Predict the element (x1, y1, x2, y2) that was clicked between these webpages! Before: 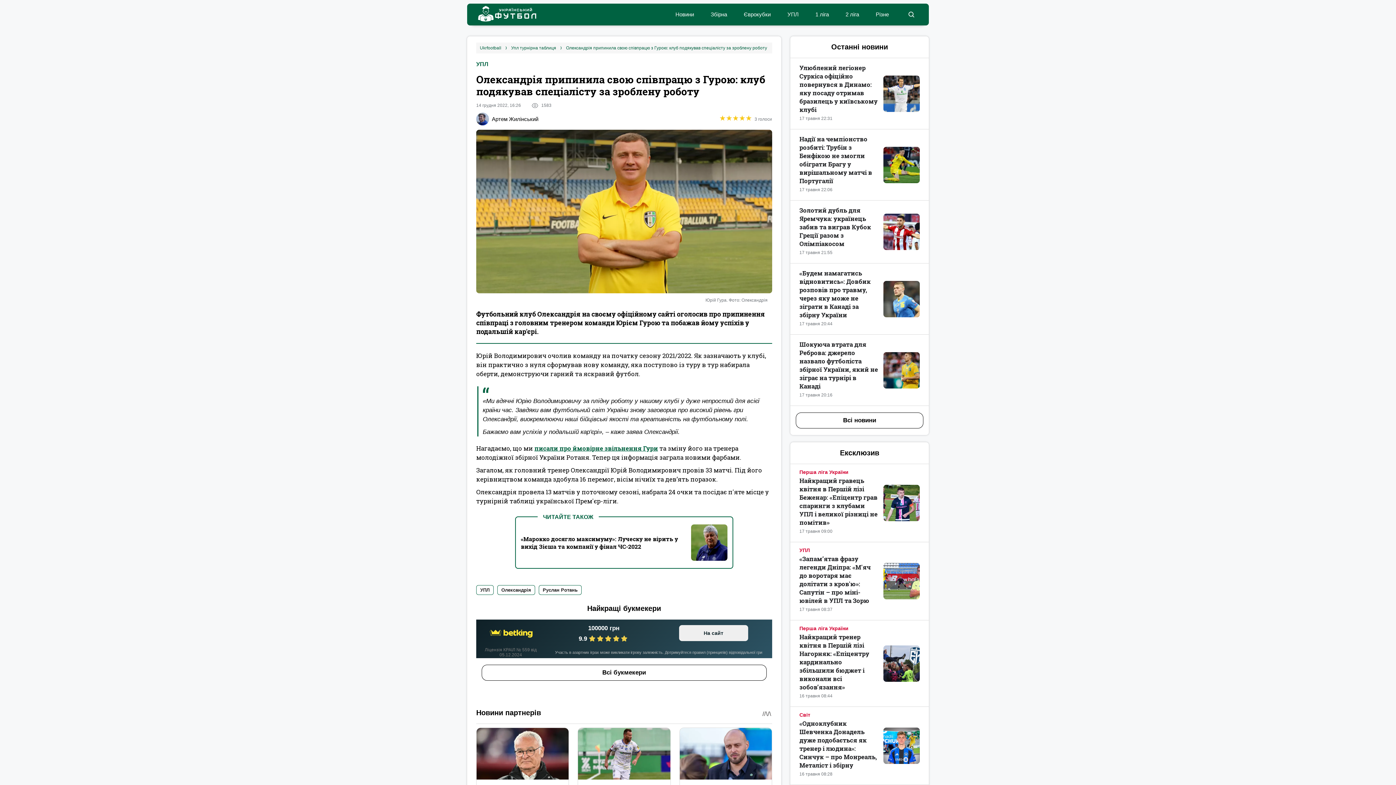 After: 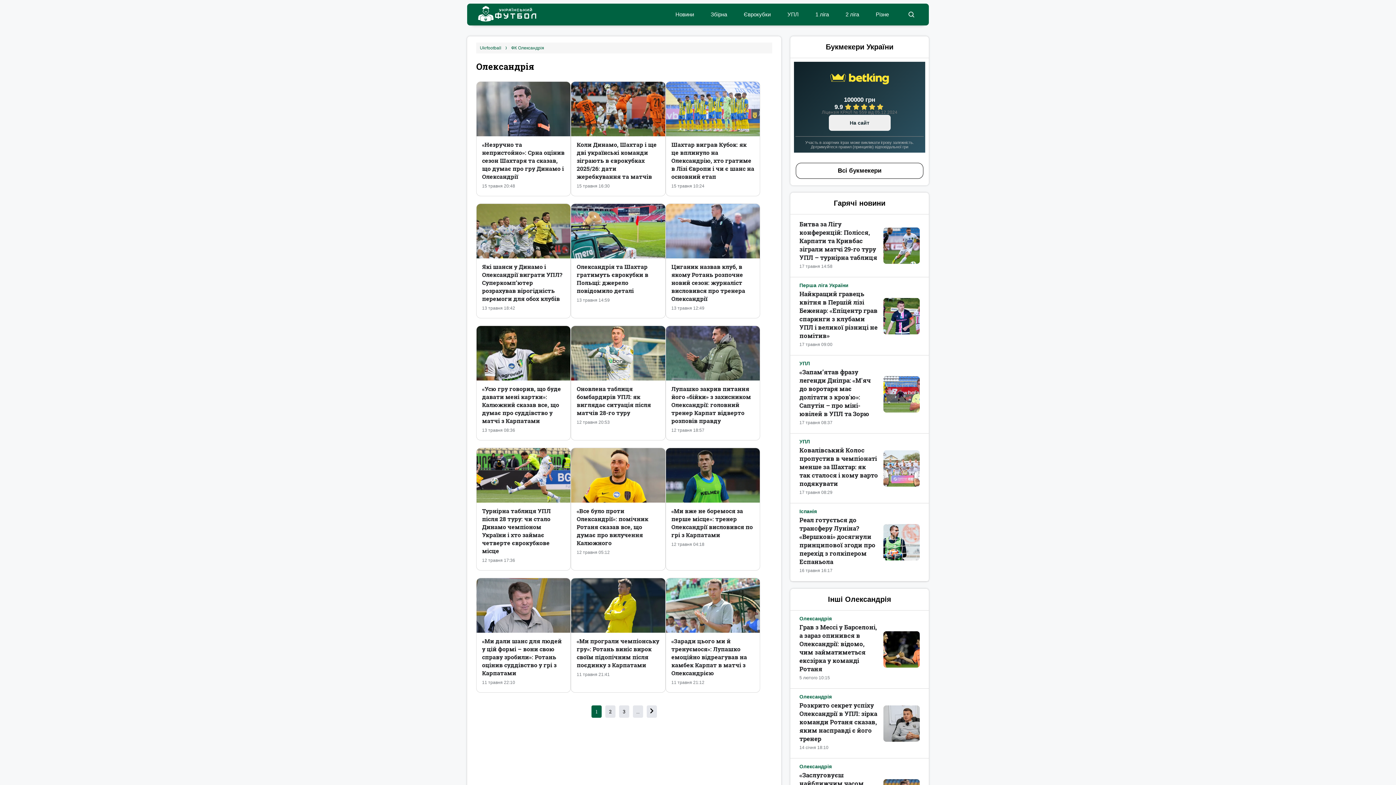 Action: bbox: (497, 585, 535, 598) label: Олександрія